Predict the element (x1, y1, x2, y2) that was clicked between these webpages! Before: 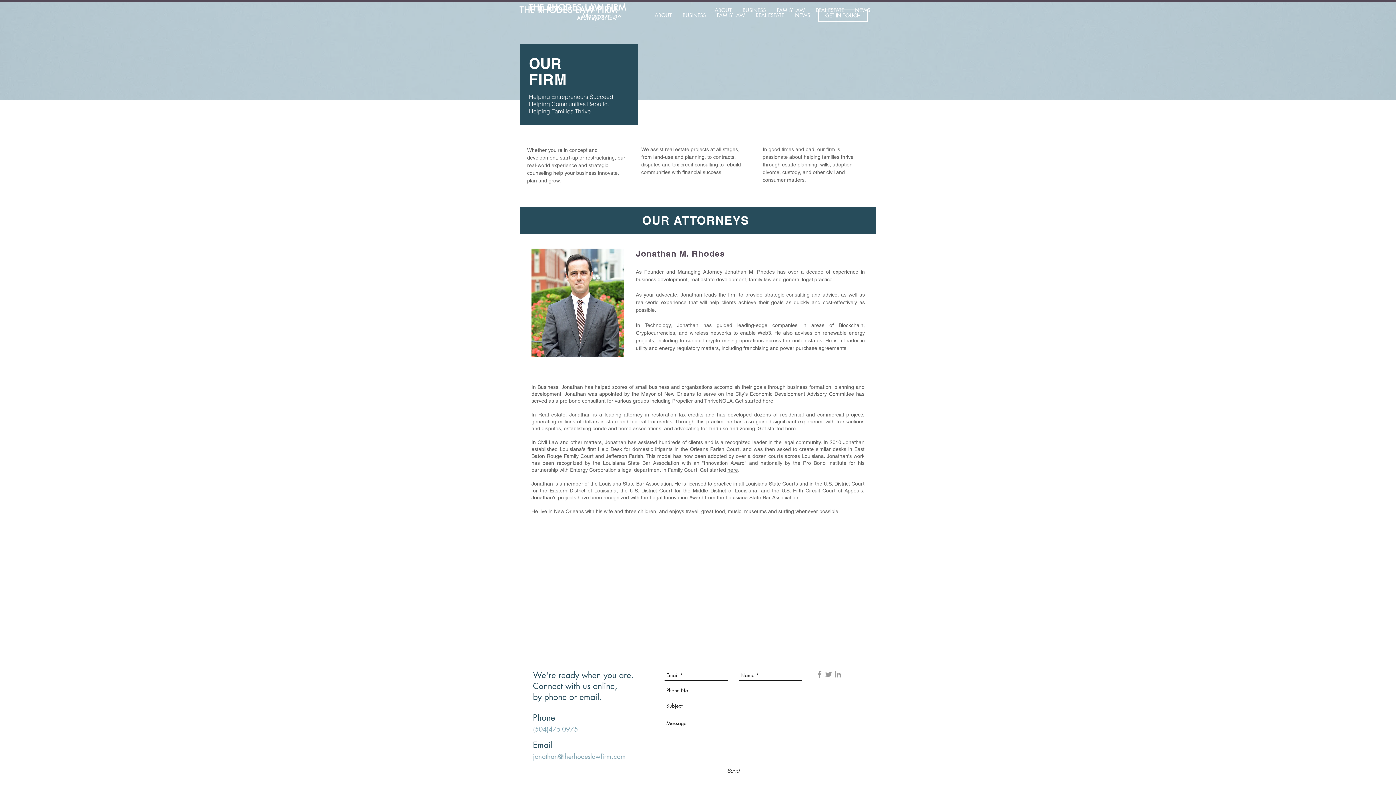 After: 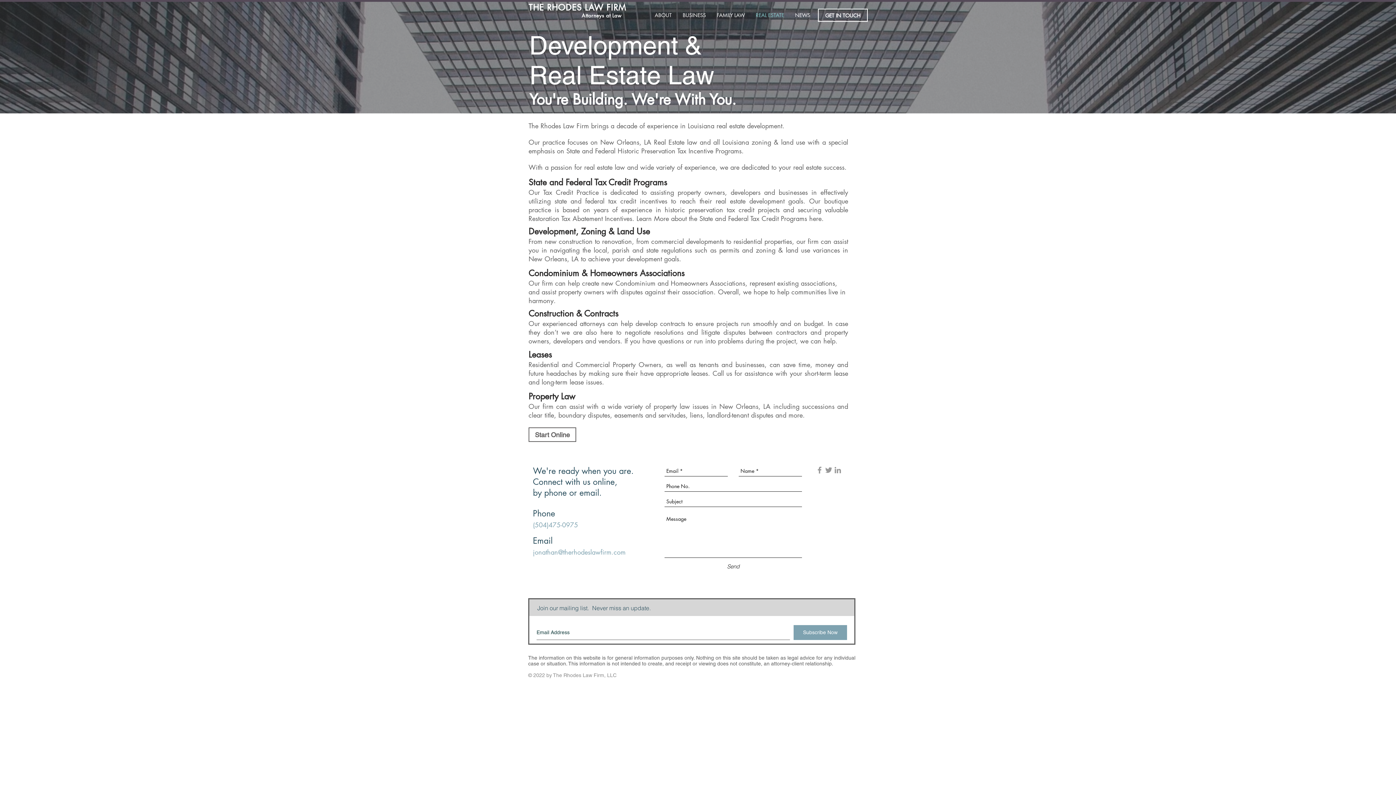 Action: label: REAL ESTATE bbox: (750, 11, 789, 18)